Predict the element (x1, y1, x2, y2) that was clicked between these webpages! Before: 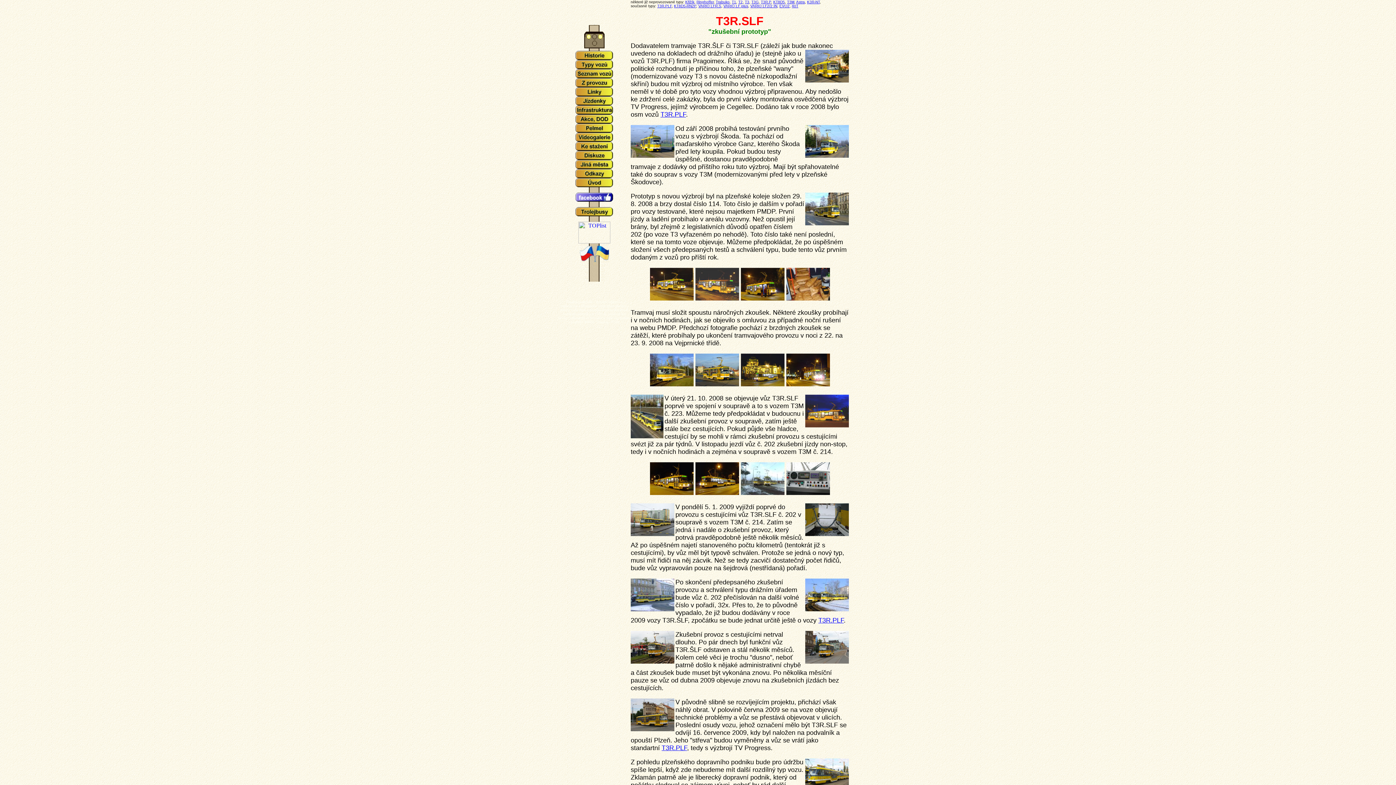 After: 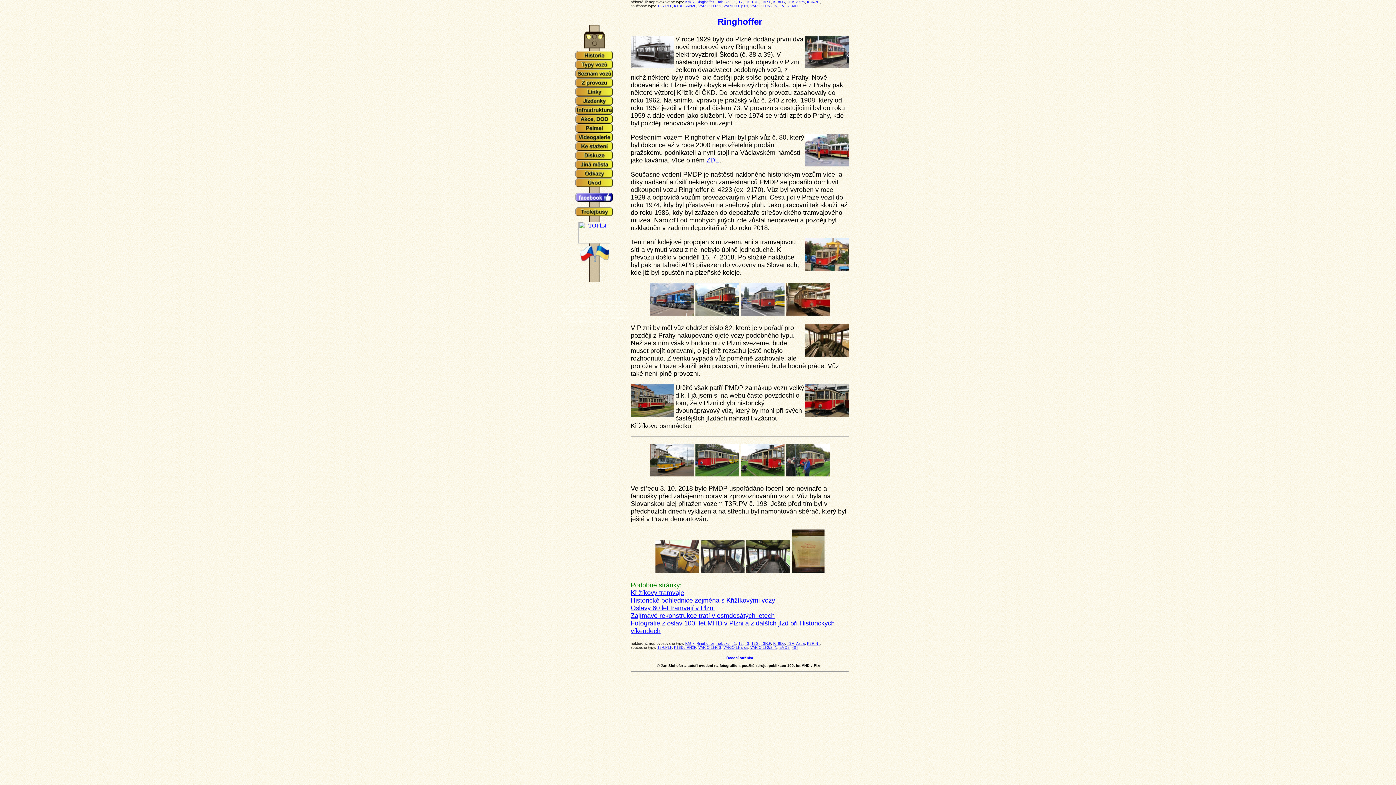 Action: label: Ringhoffer bbox: (696, 0, 713, 4)